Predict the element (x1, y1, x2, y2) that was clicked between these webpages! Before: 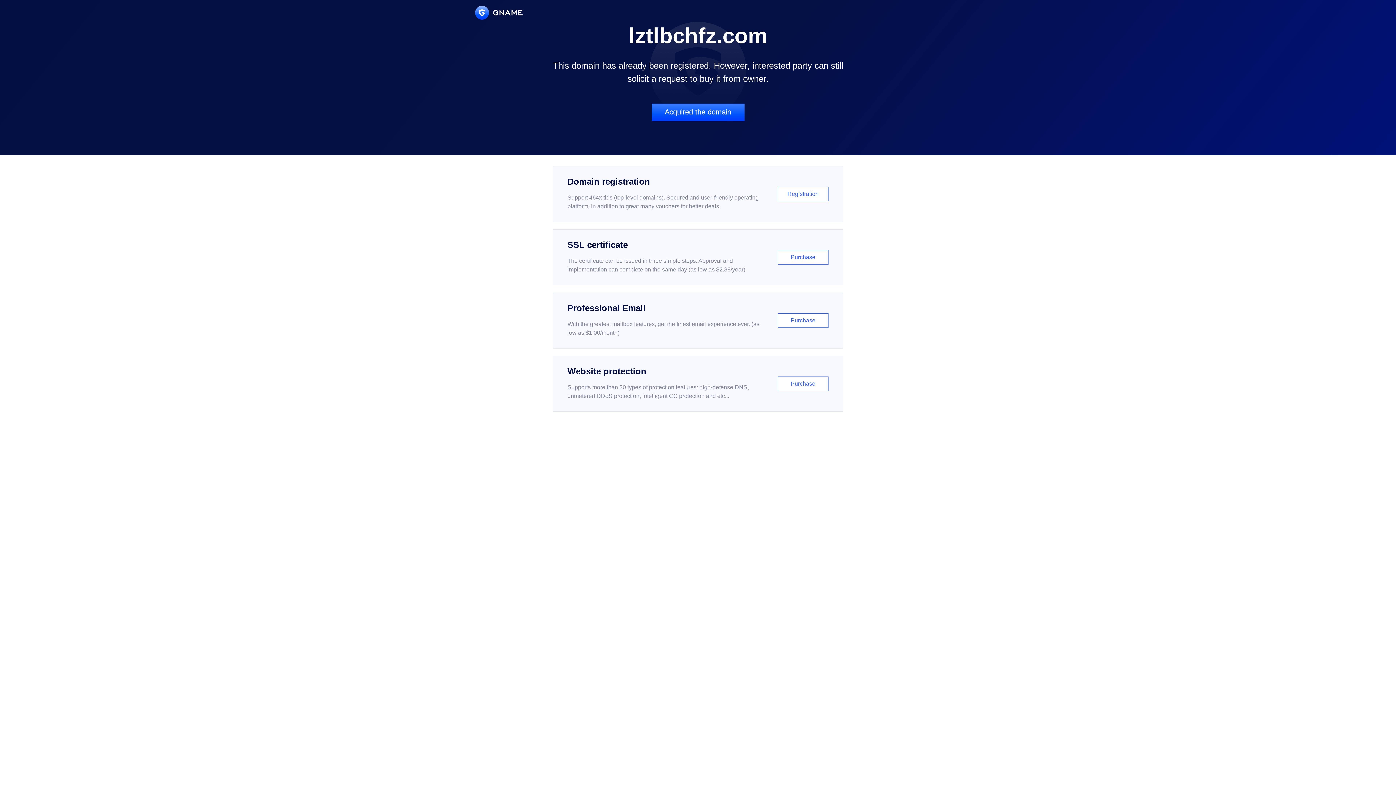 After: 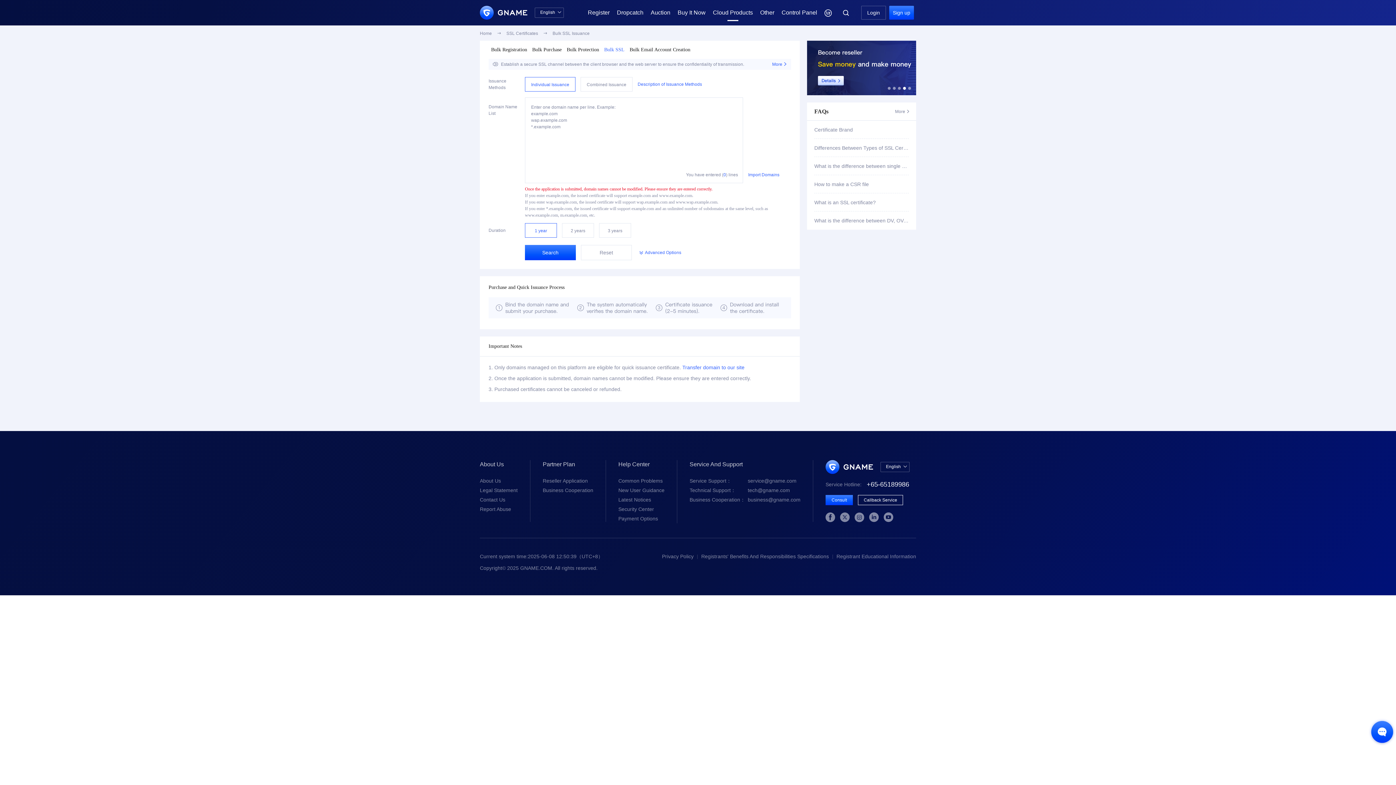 Action: bbox: (552, 229, 843, 285) label: SSL certificate

The certificate can be issued in three simple steps. Approval and implementation can complete on the same day (as low as $2.88/year)

Purchase